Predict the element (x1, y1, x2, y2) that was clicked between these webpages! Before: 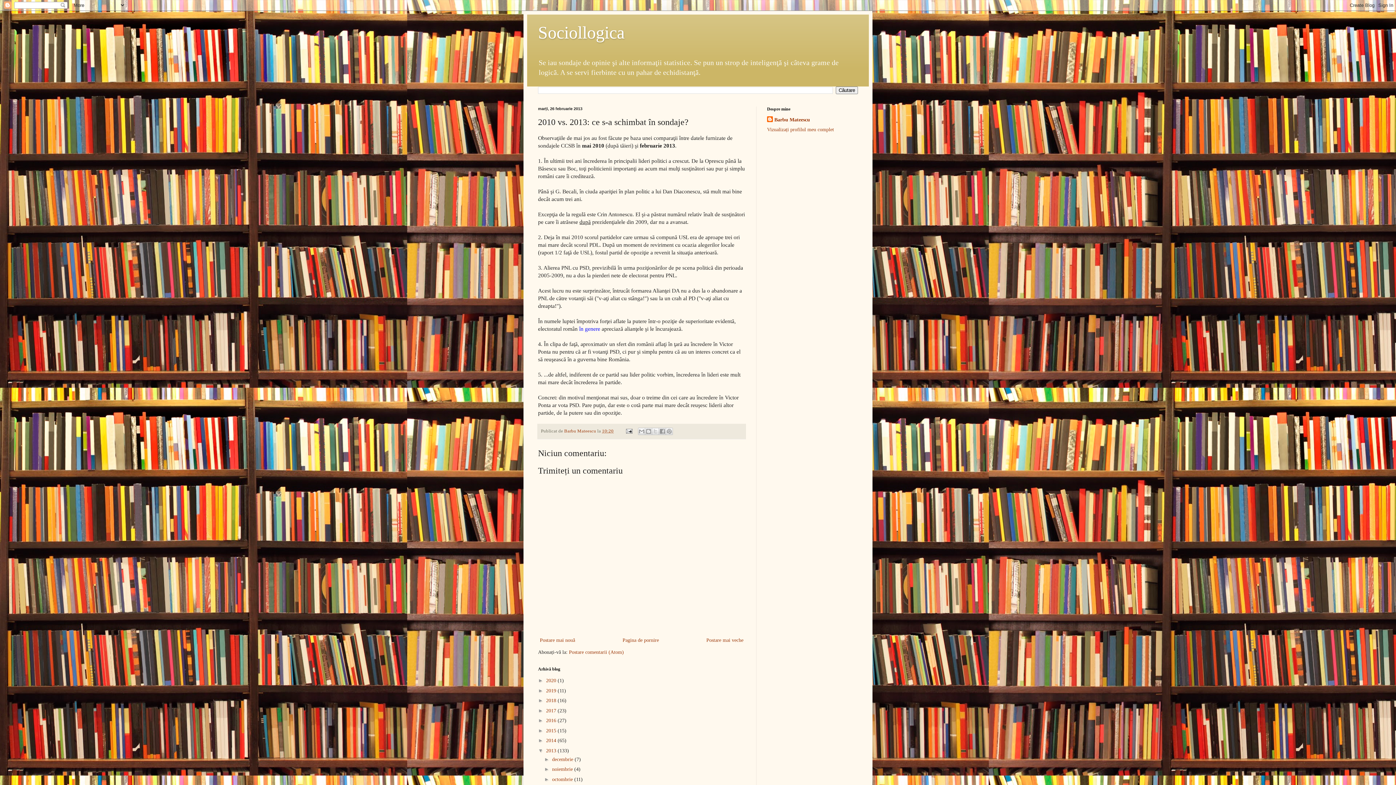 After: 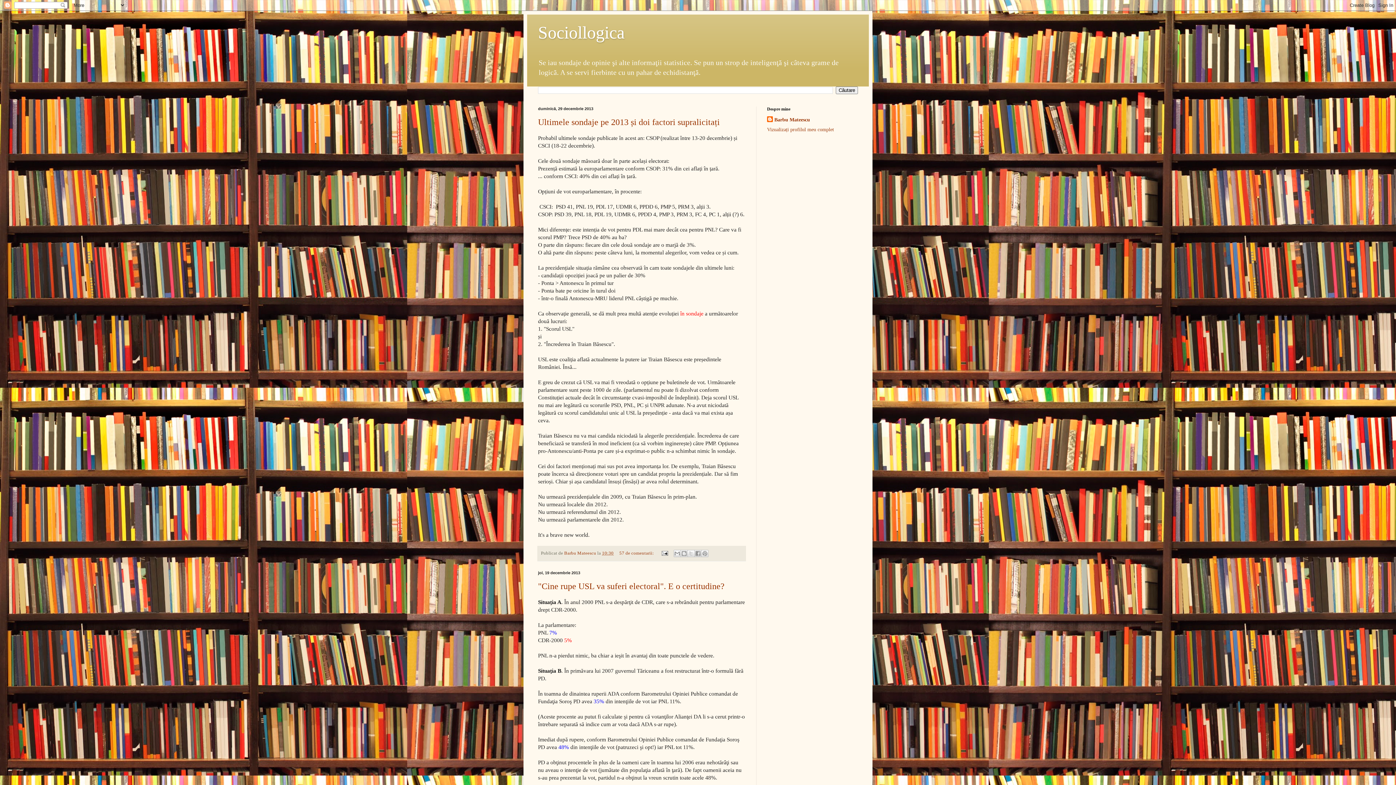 Action: bbox: (552, 757, 574, 762) label: decembrie 